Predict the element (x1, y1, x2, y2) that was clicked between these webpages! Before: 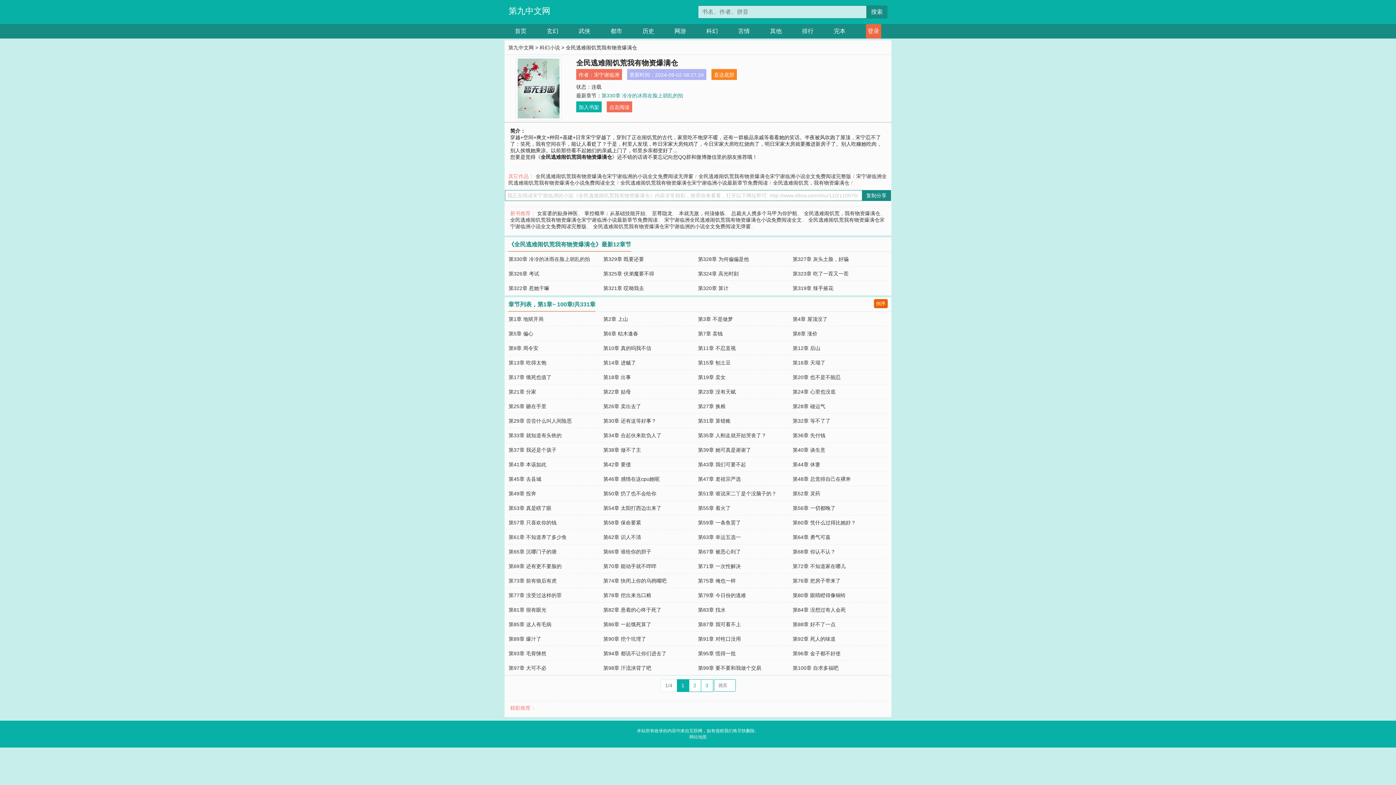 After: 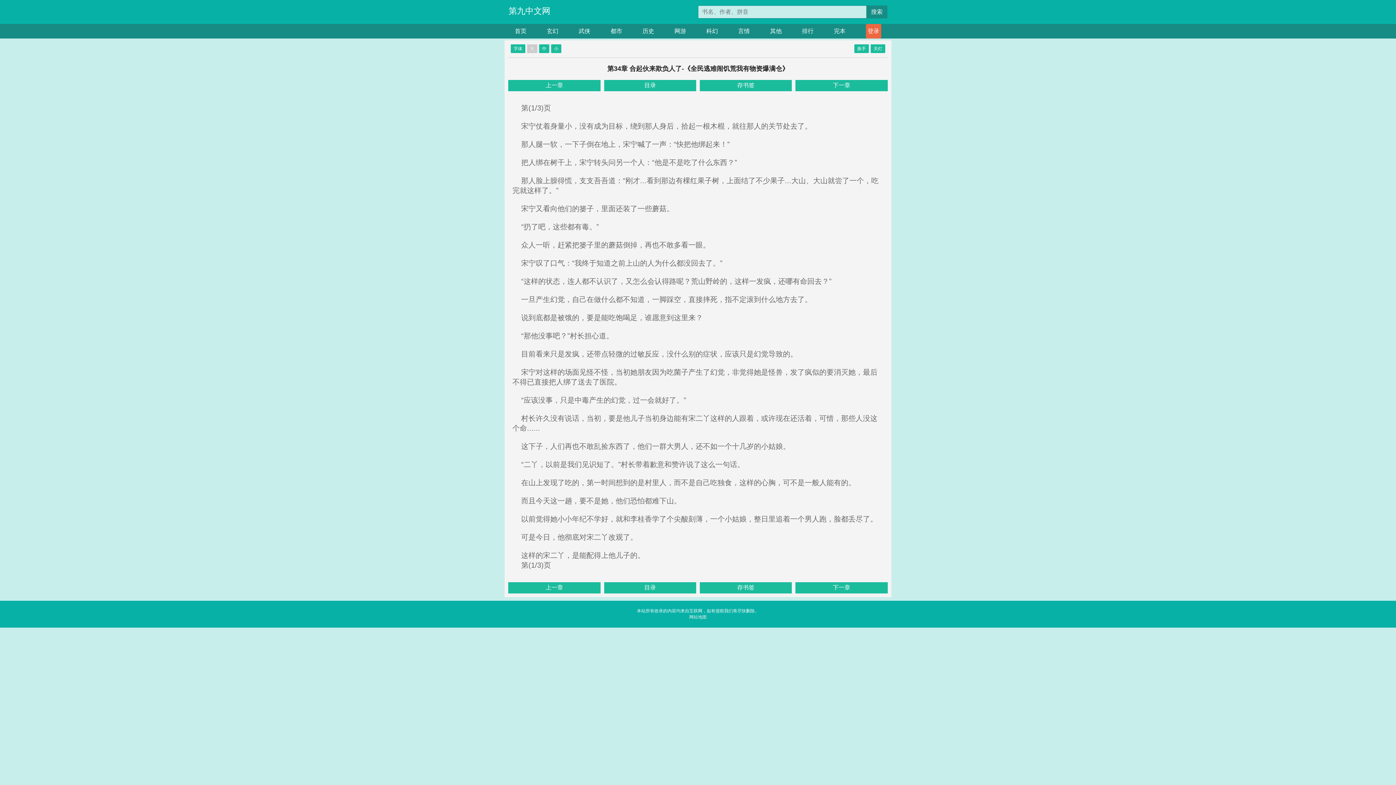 Action: label: 第34章 合起伙来欺负人了 bbox: (603, 432, 661, 438)